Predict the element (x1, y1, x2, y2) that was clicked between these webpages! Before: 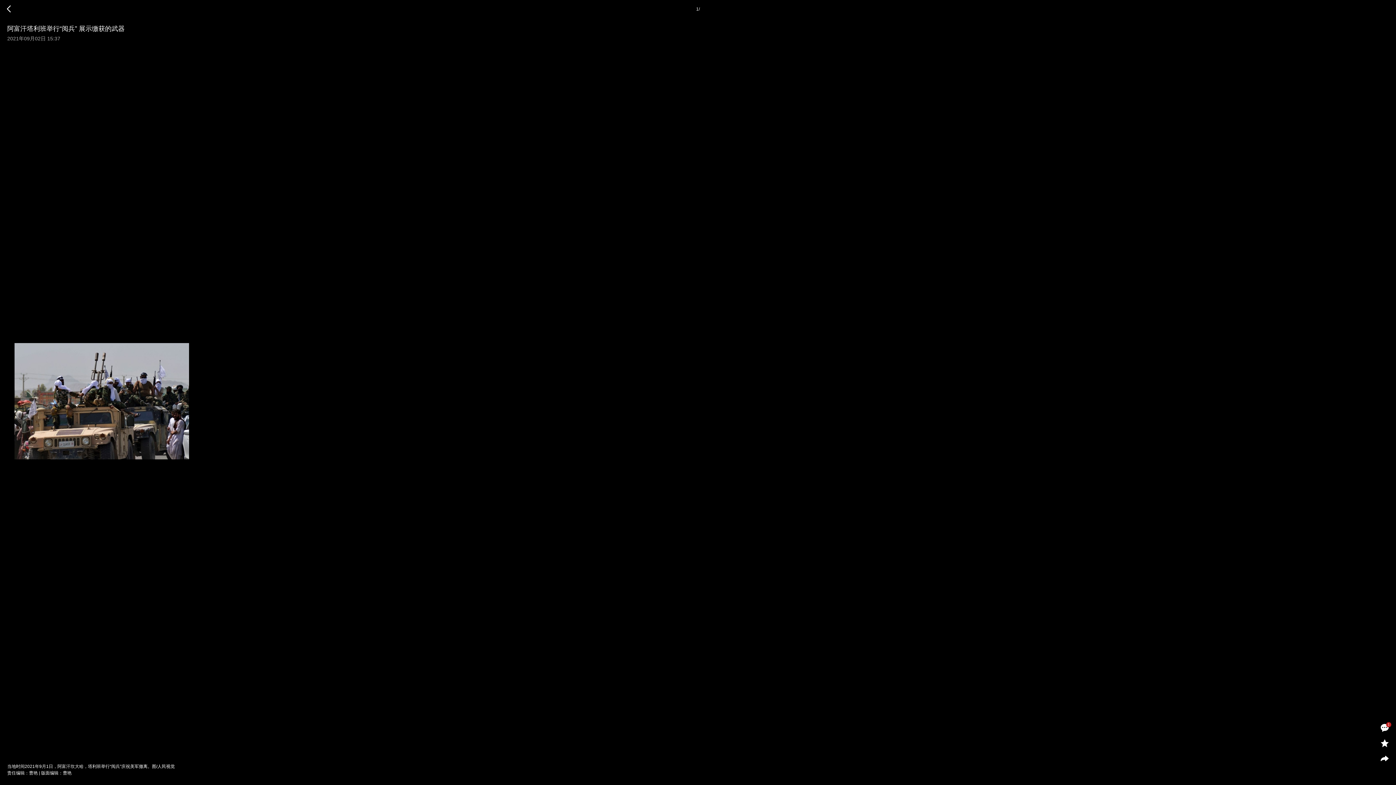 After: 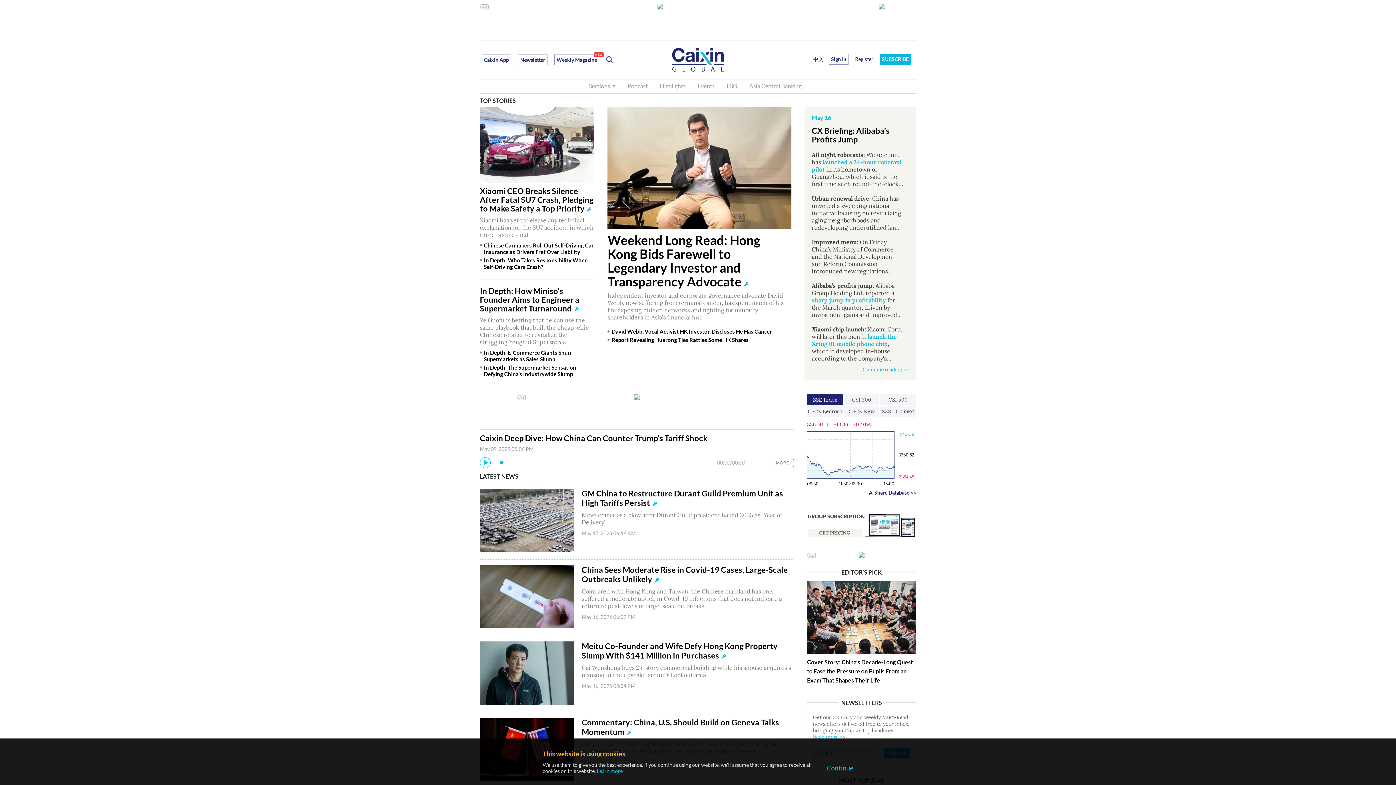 Action: bbox: (3, 3, 14, 14)